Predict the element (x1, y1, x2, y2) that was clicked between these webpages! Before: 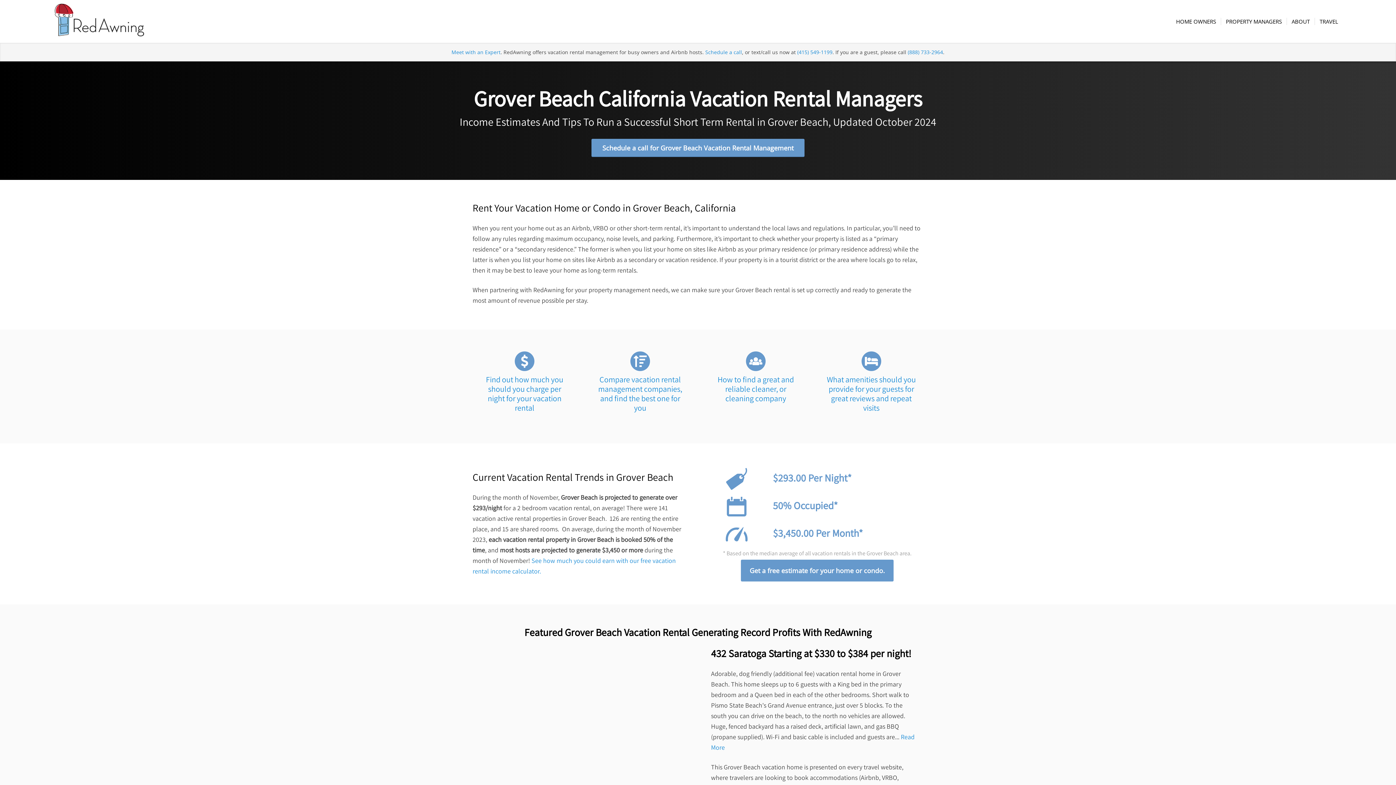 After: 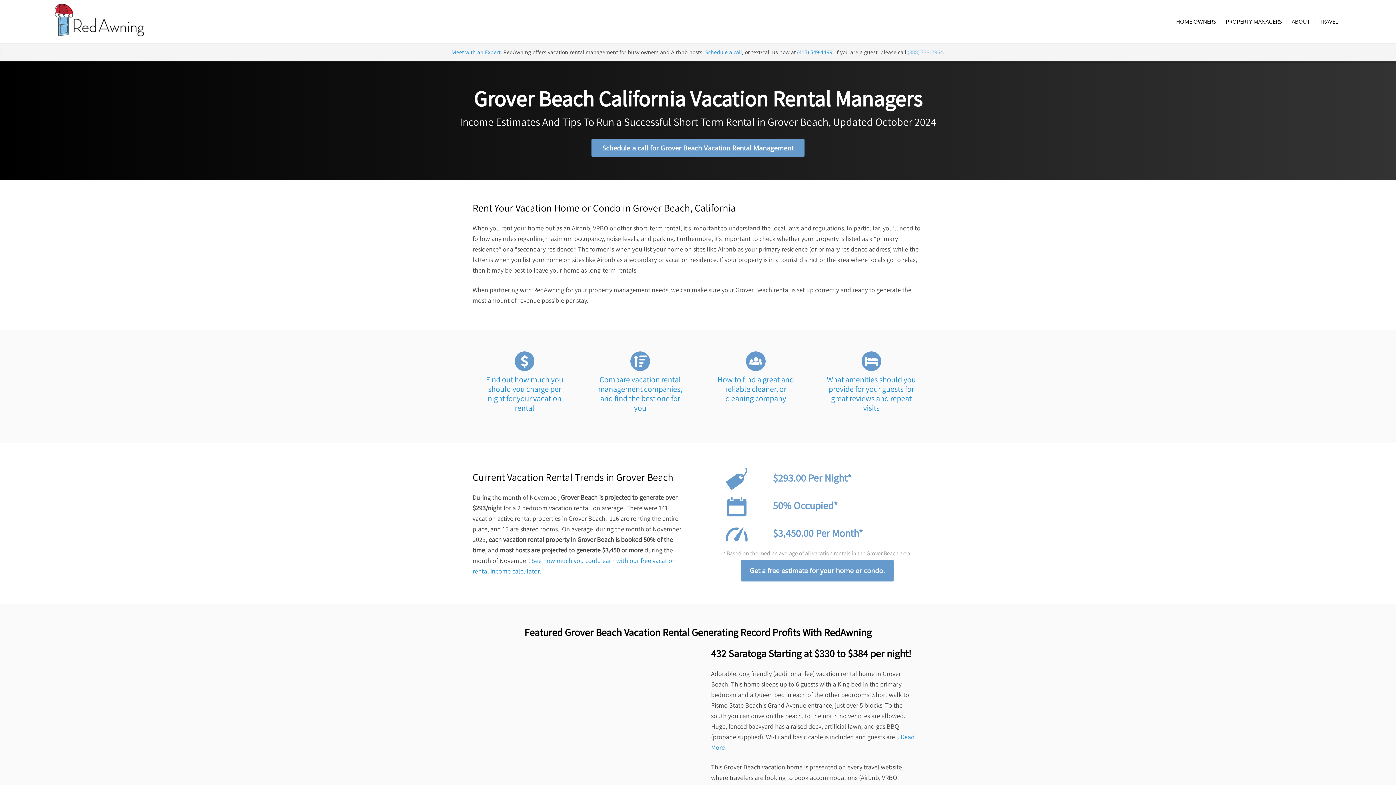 Action: label: (888) 733-2964 bbox: (908, 48, 943, 55)